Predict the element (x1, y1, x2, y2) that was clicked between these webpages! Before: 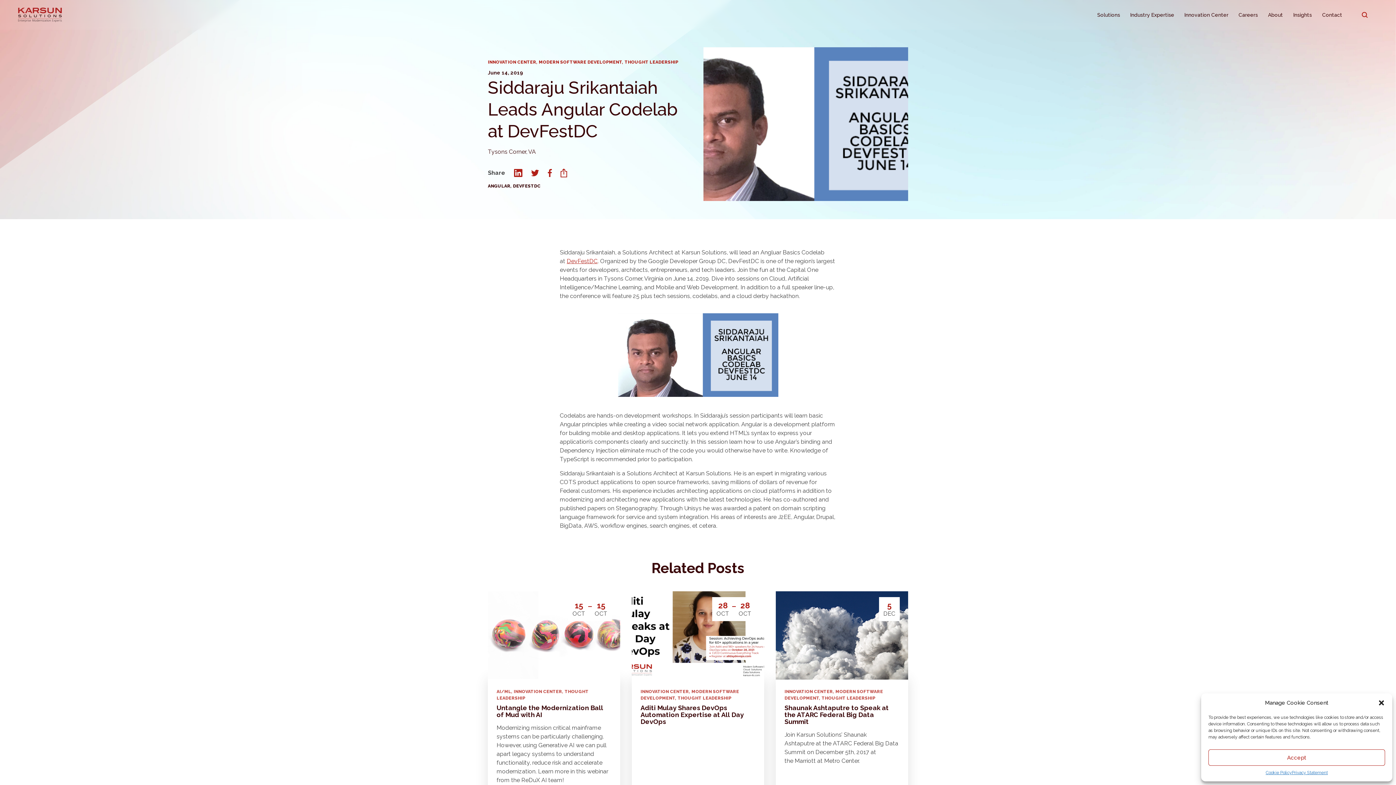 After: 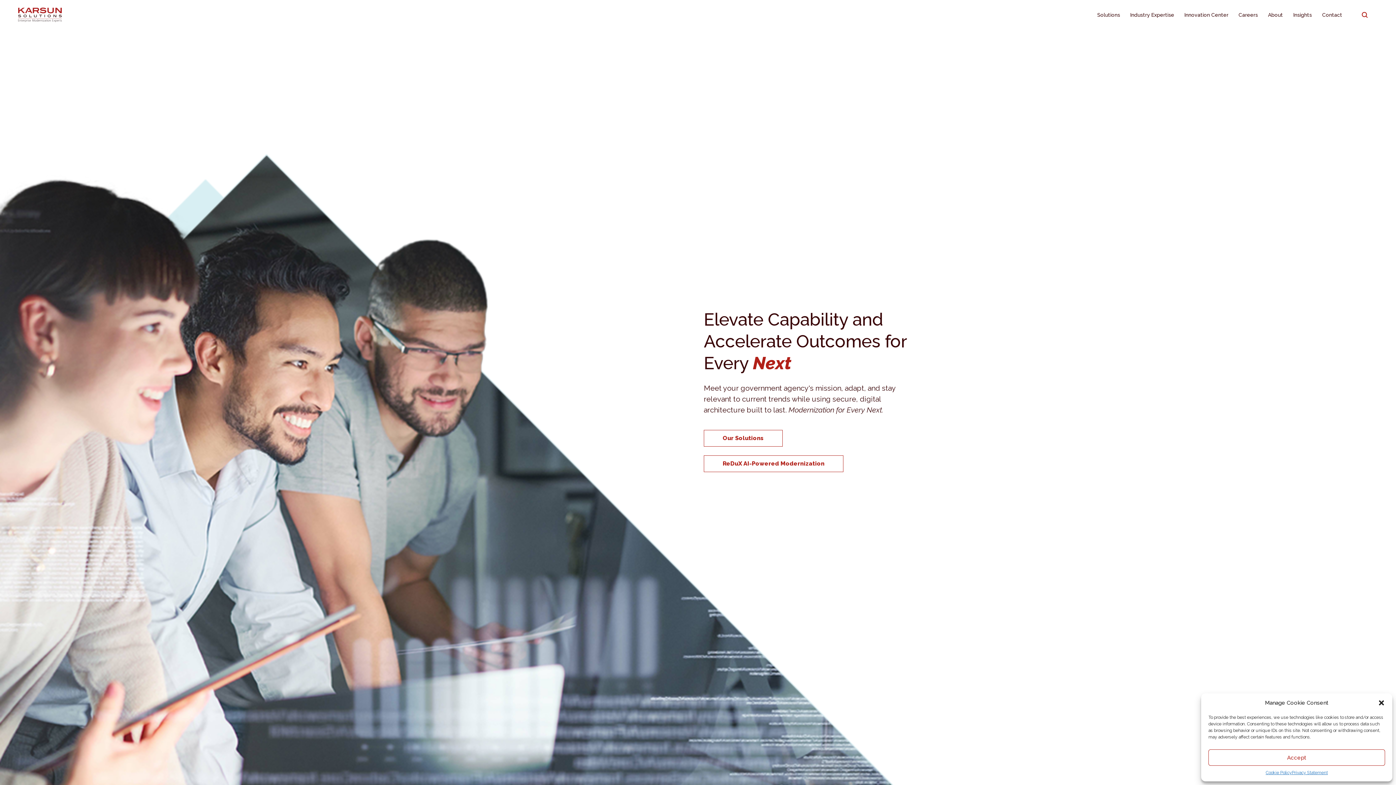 Action: bbox: (18, 7, 61, 22)